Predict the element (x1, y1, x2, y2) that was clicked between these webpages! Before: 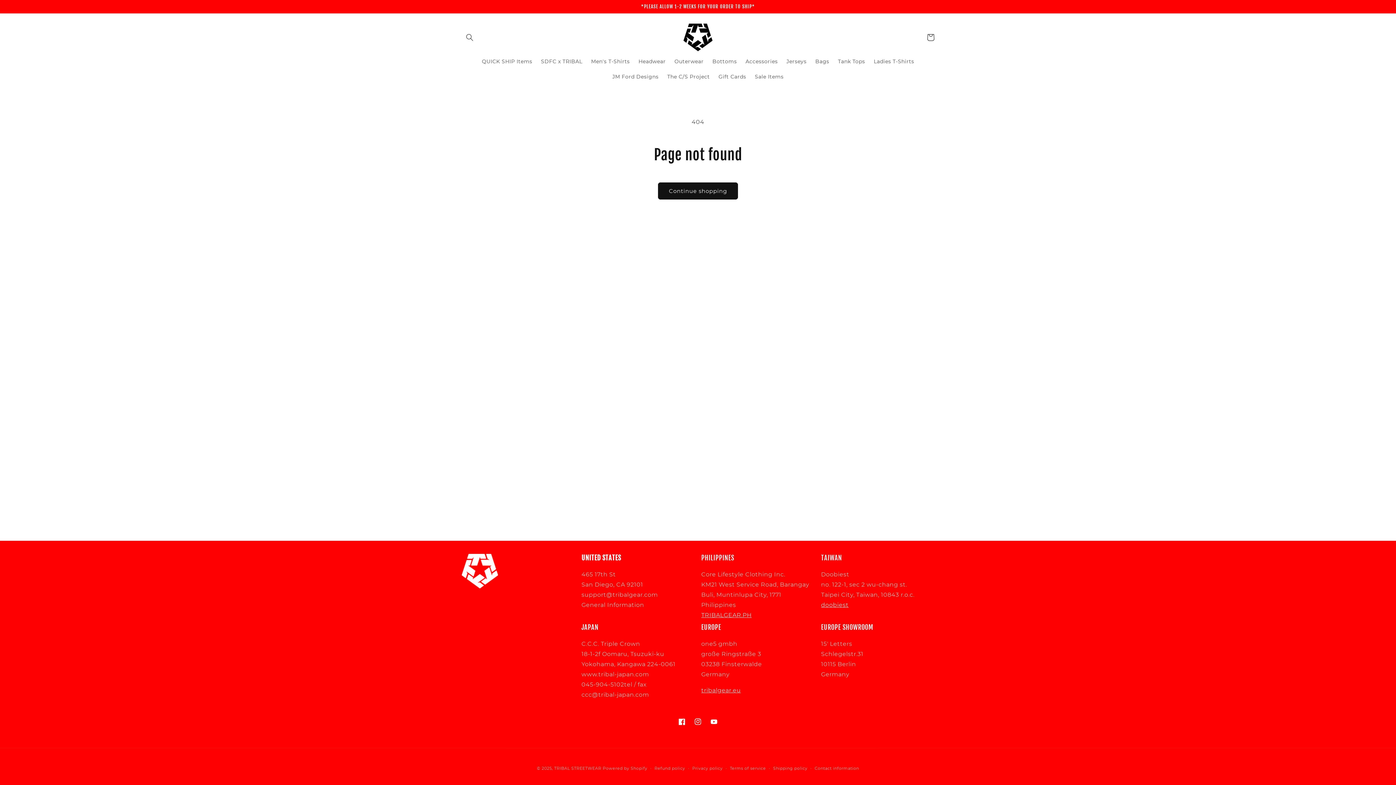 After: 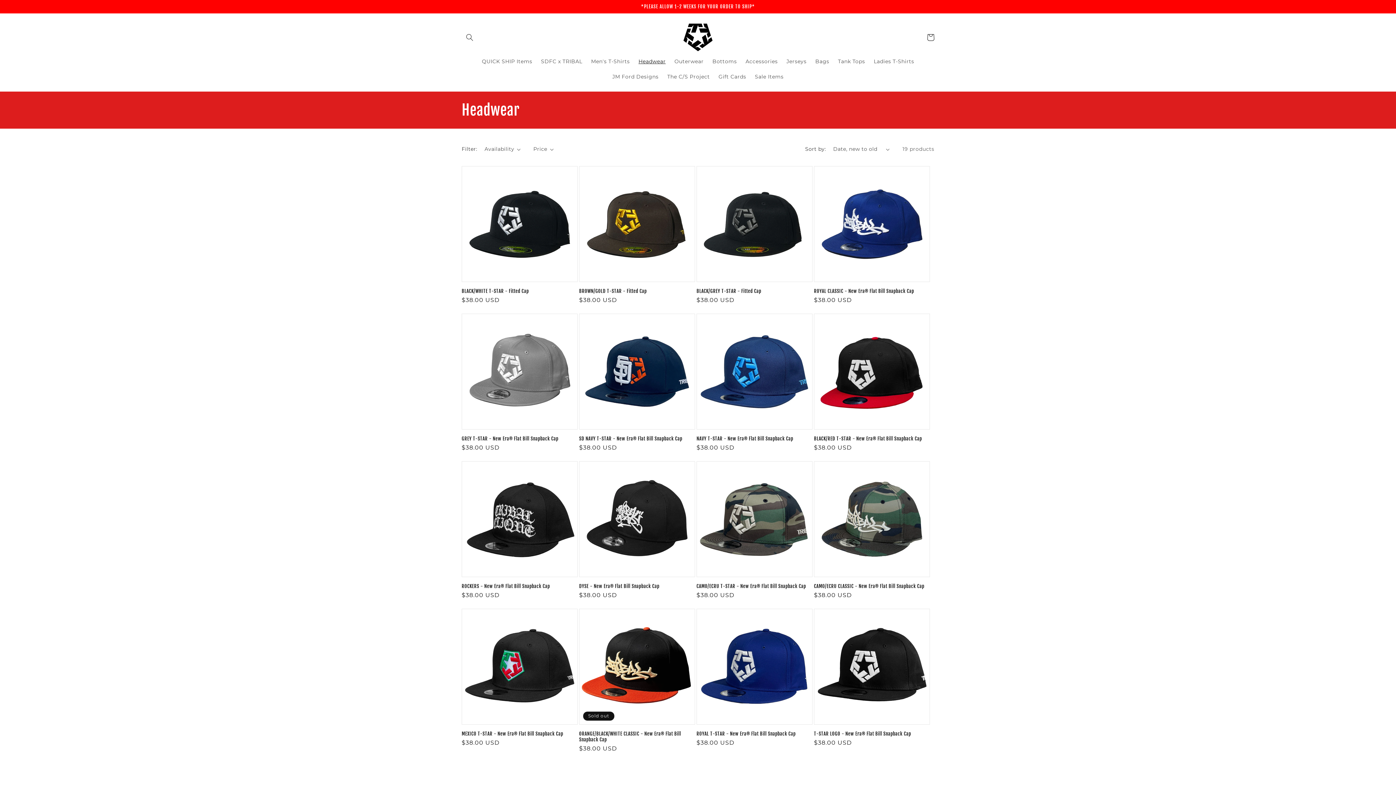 Action: label: Headwear bbox: (634, 53, 670, 69)